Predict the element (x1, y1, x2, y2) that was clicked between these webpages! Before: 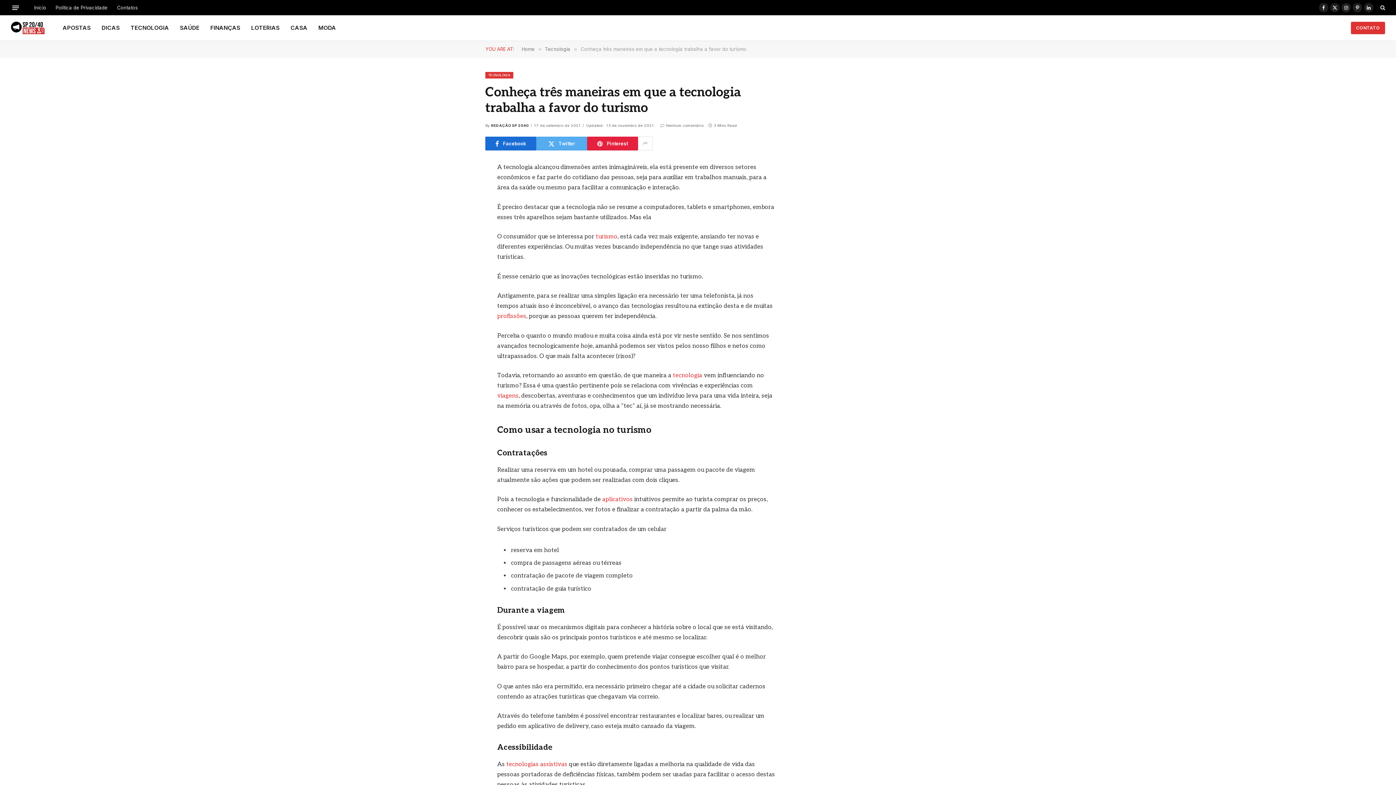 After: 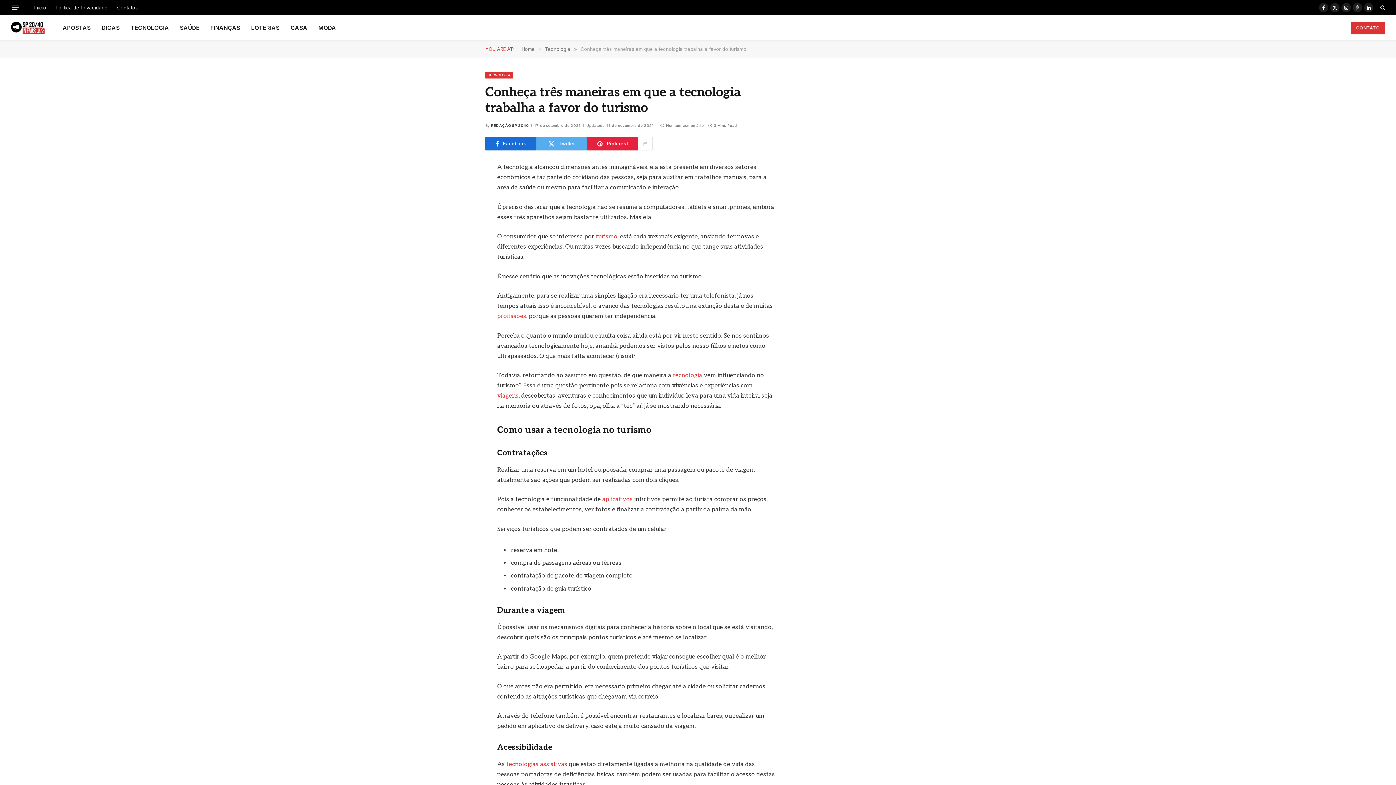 Action: bbox: (452, 216, 467, 230)